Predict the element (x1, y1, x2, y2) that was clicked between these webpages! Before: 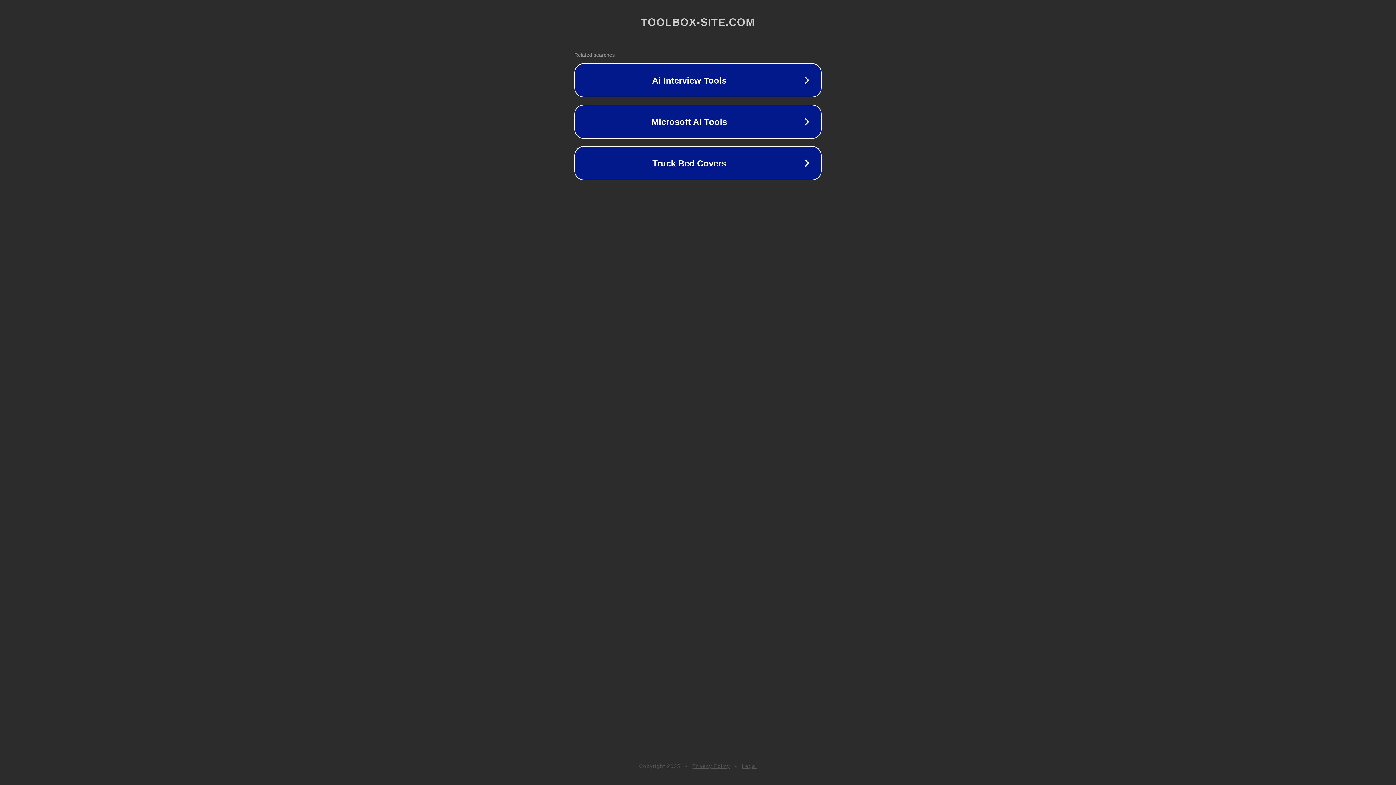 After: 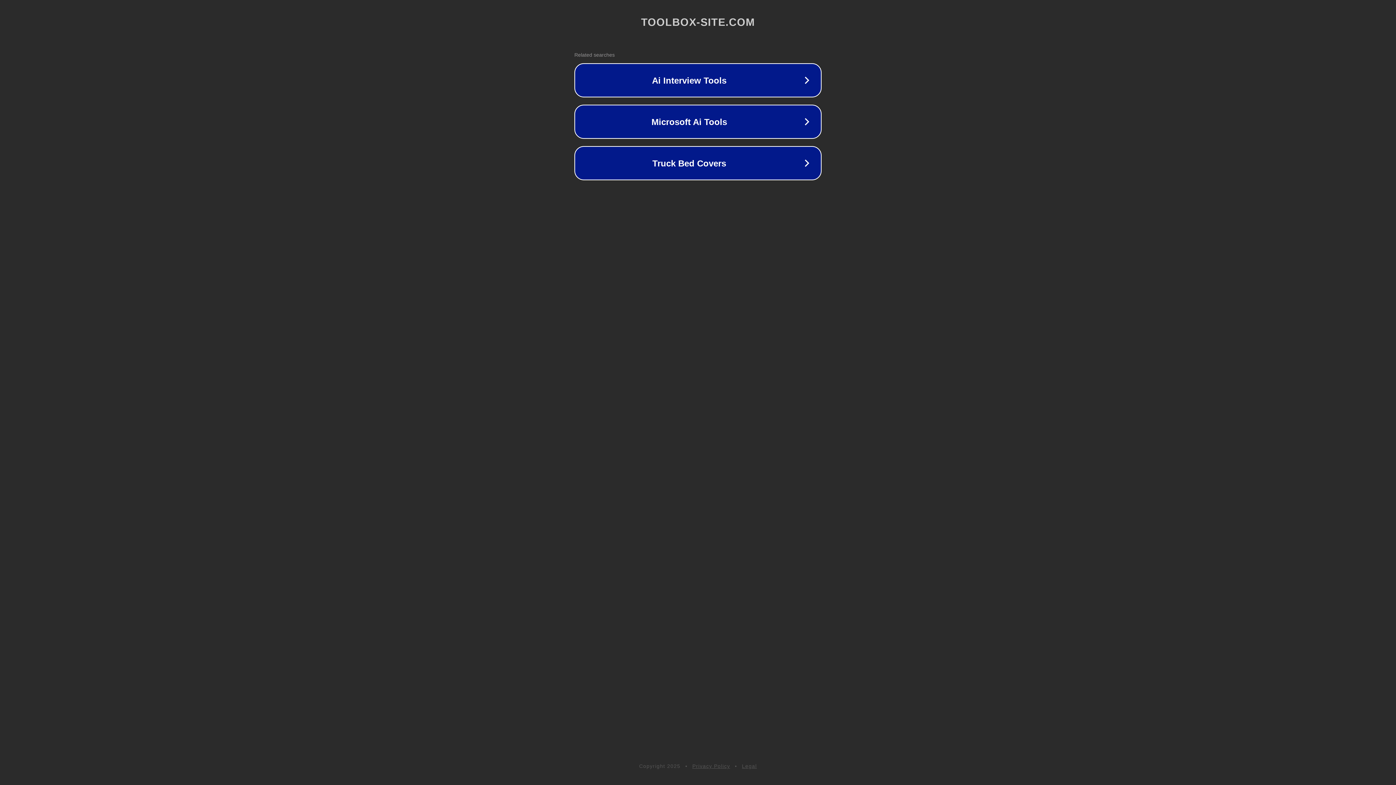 Action: bbox: (692, 763, 730, 769) label: Privacy Policy